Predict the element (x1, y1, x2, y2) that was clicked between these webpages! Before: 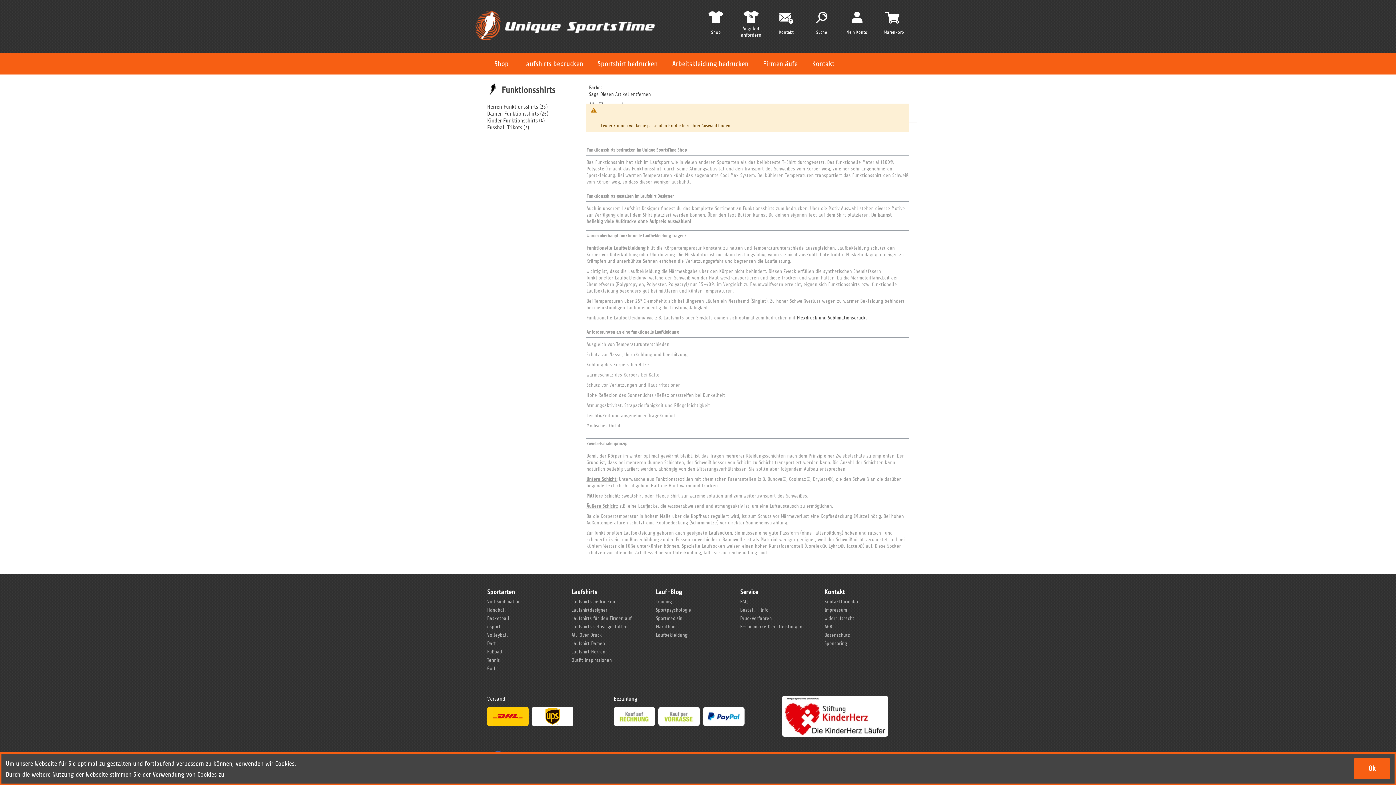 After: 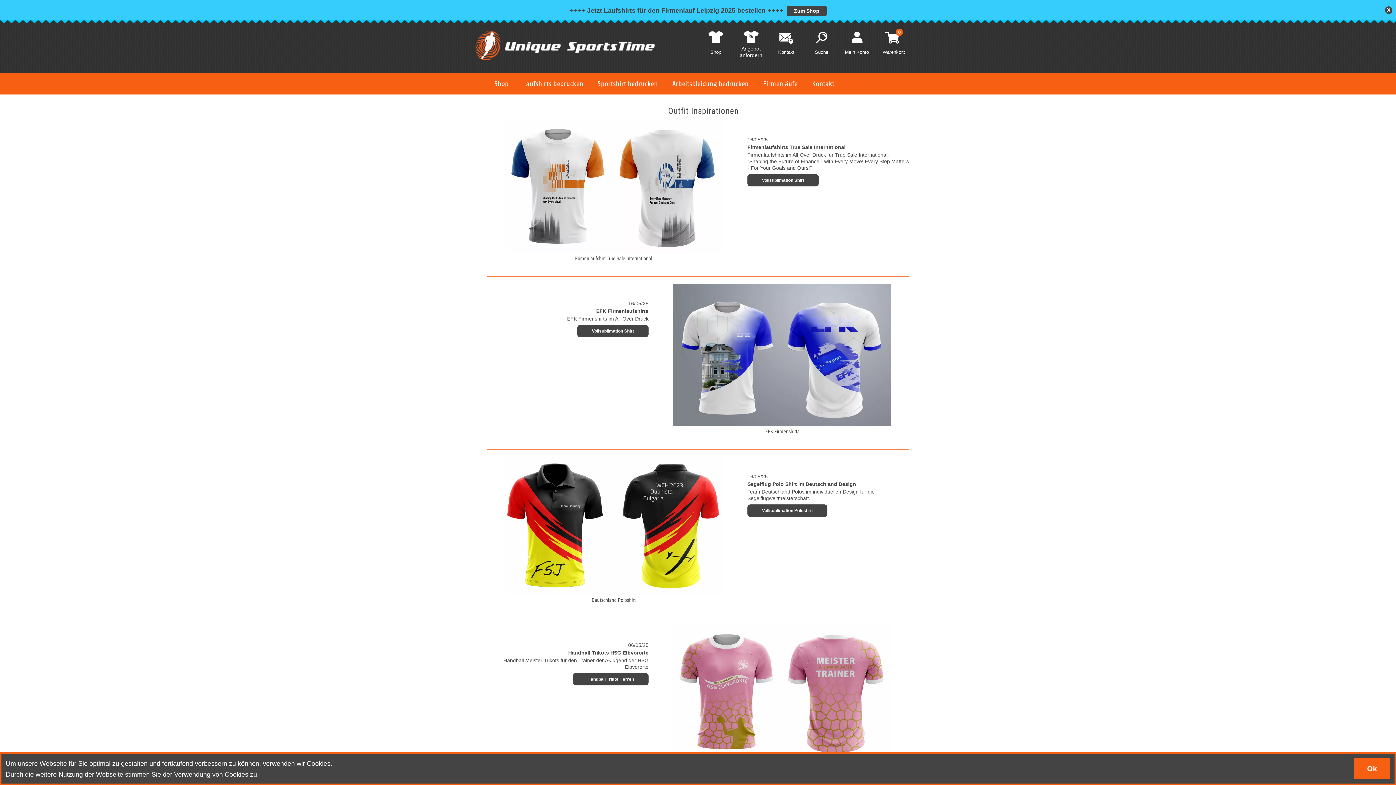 Action: bbox: (571, 657, 612, 663) label: Outfit Inspirationen